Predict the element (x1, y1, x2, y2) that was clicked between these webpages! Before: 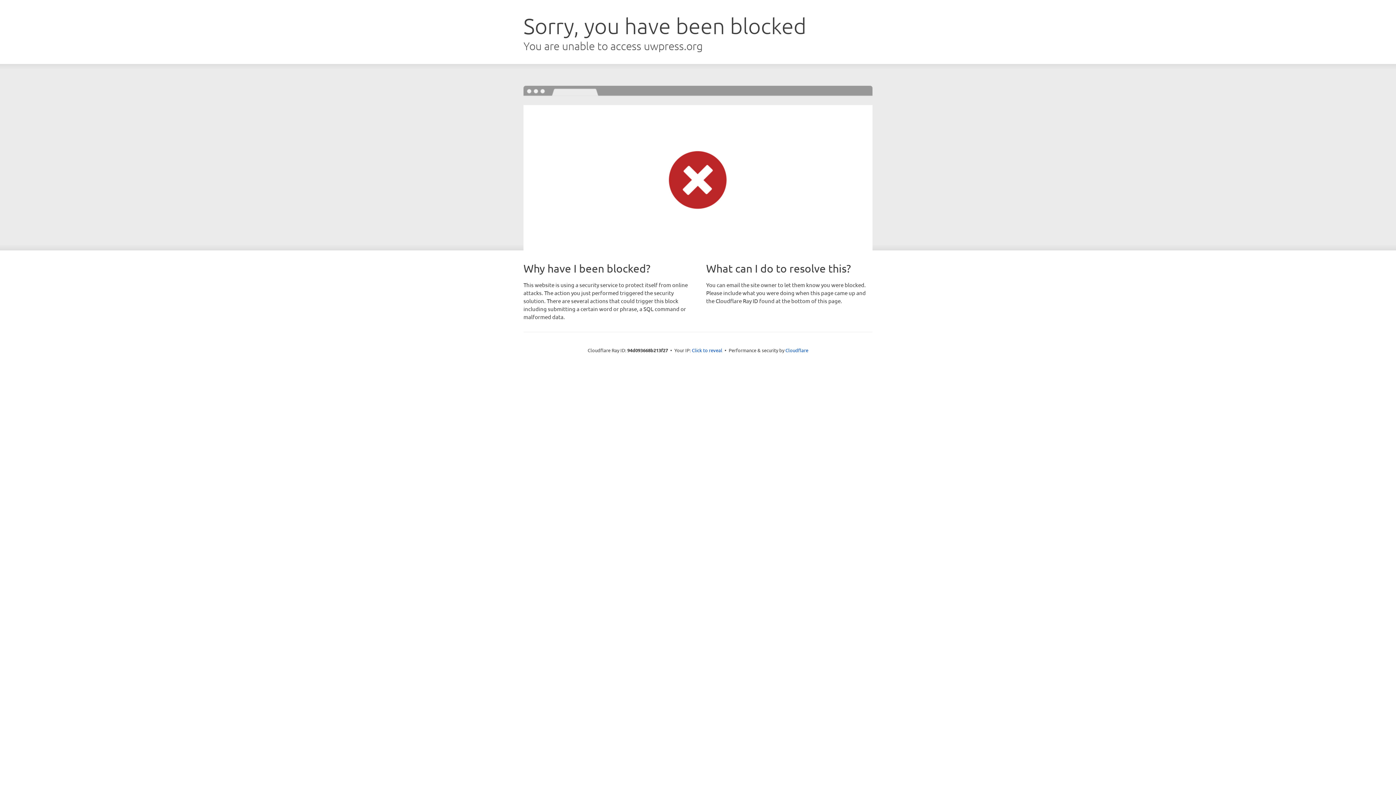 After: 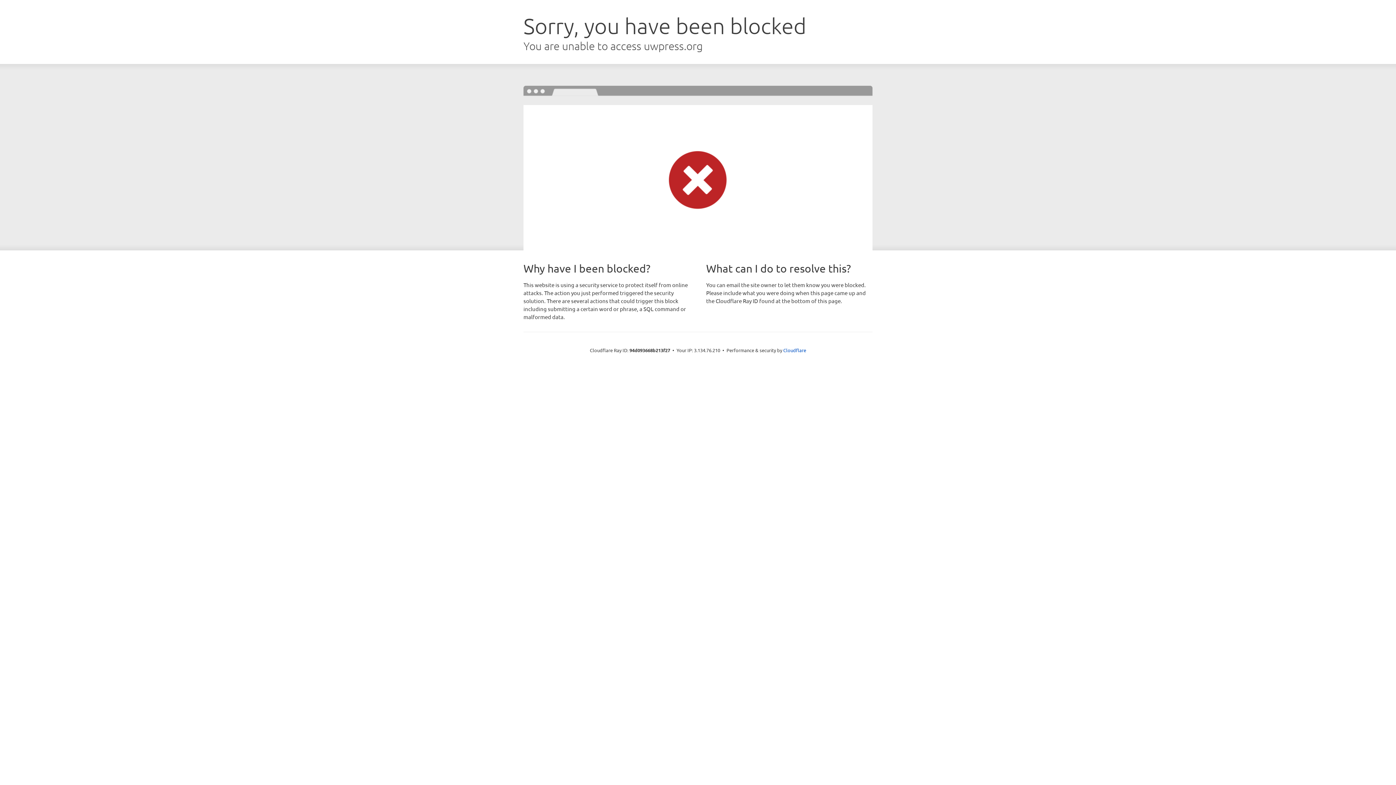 Action: label: Click to reveal bbox: (692, 346, 722, 353)